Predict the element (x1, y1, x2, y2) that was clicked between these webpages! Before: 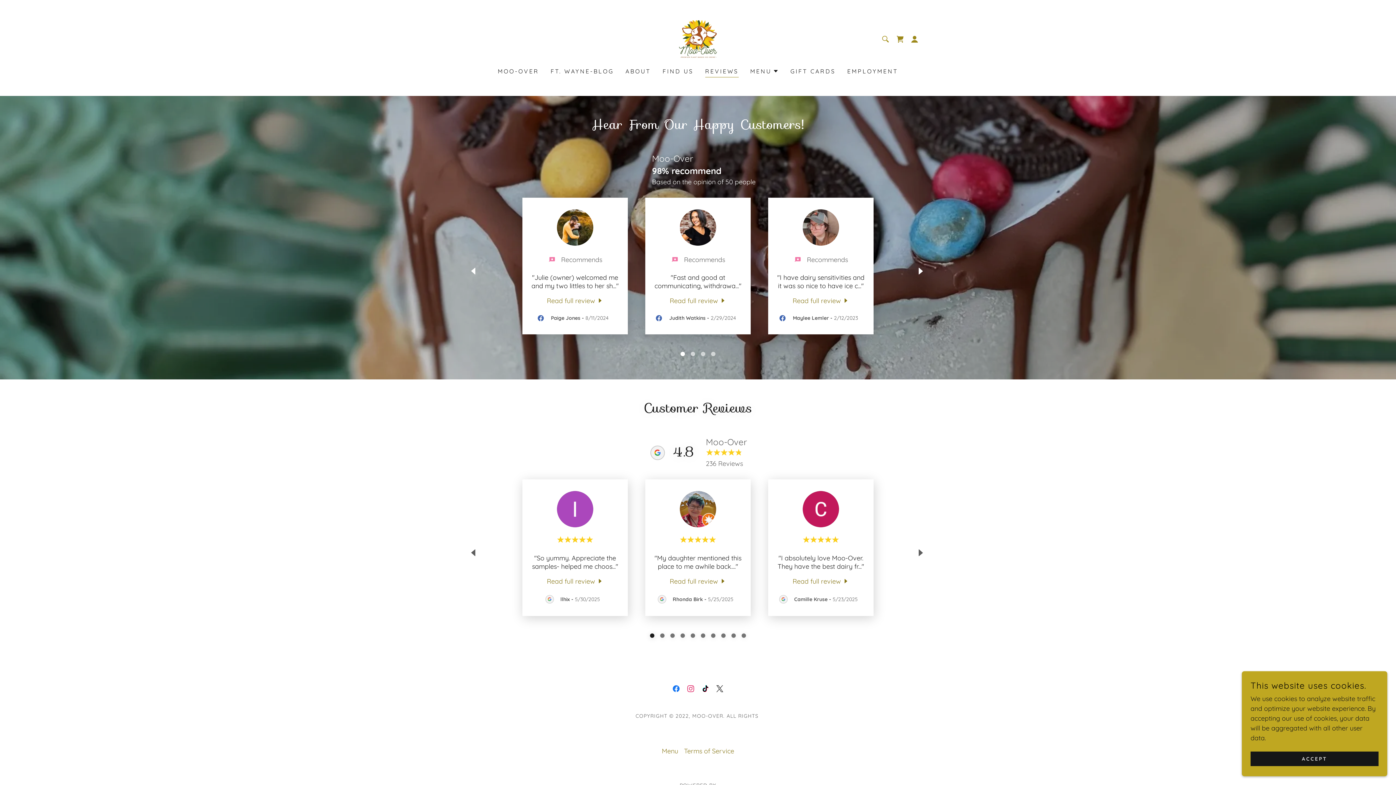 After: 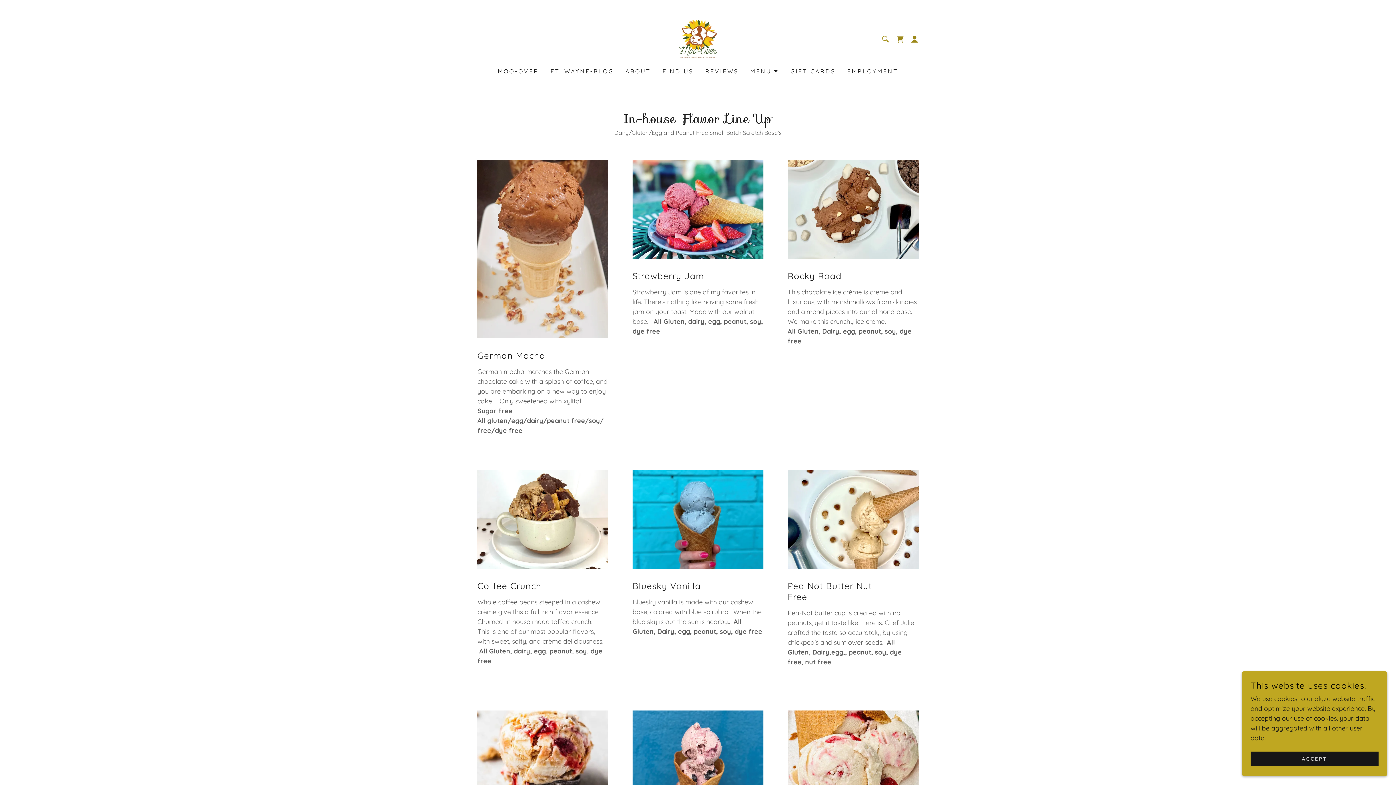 Action: bbox: (659, 744, 681, 758) label: Menu